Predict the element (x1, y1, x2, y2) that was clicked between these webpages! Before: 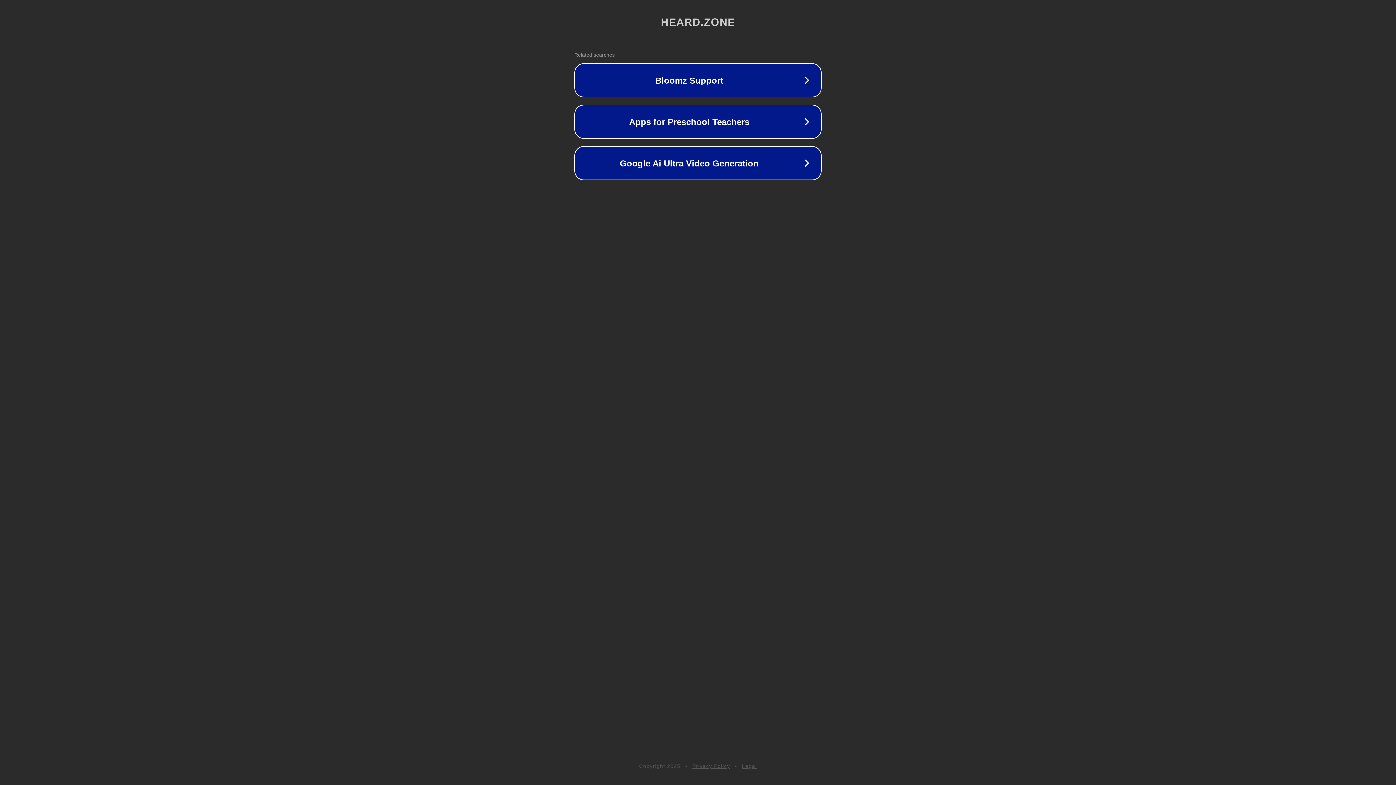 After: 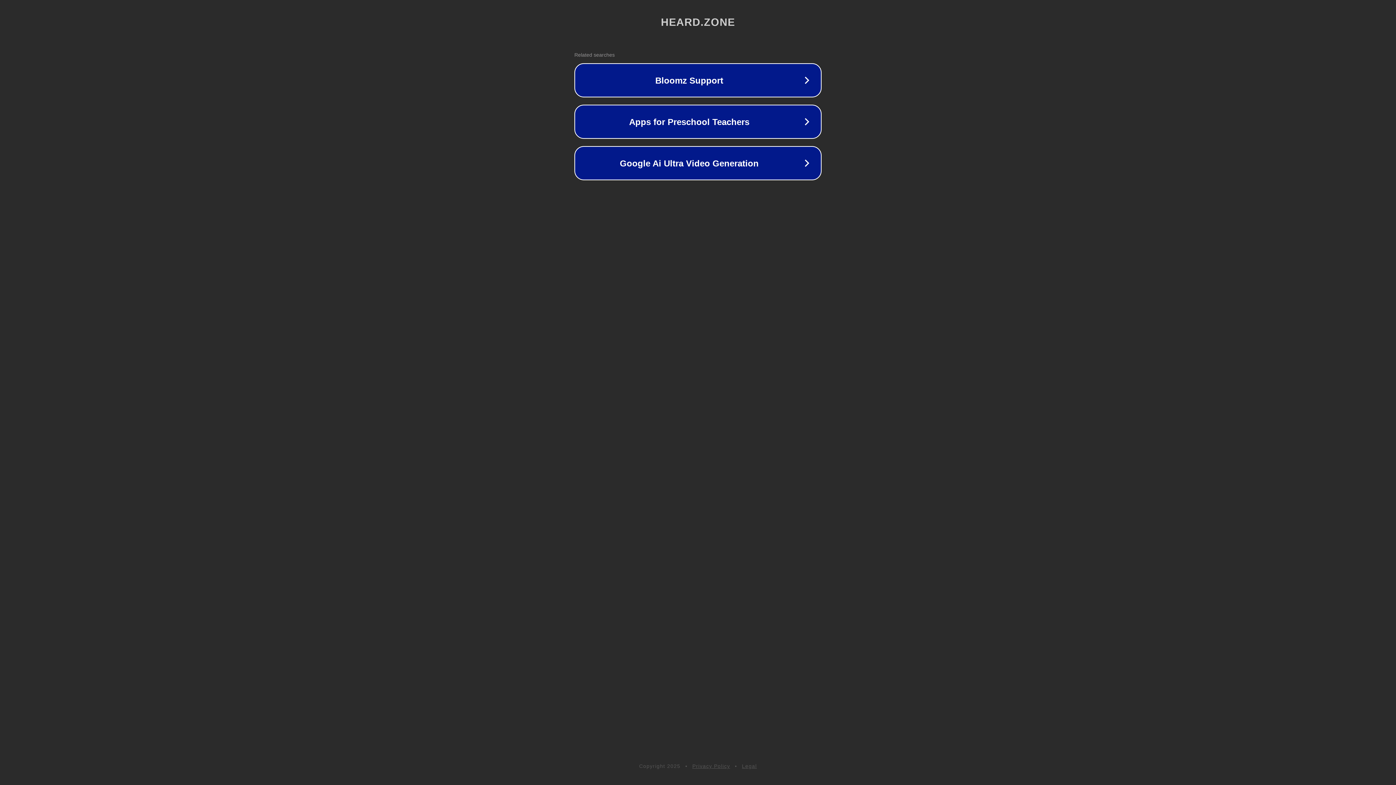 Action: label: Privacy Policy bbox: (692, 763, 730, 769)